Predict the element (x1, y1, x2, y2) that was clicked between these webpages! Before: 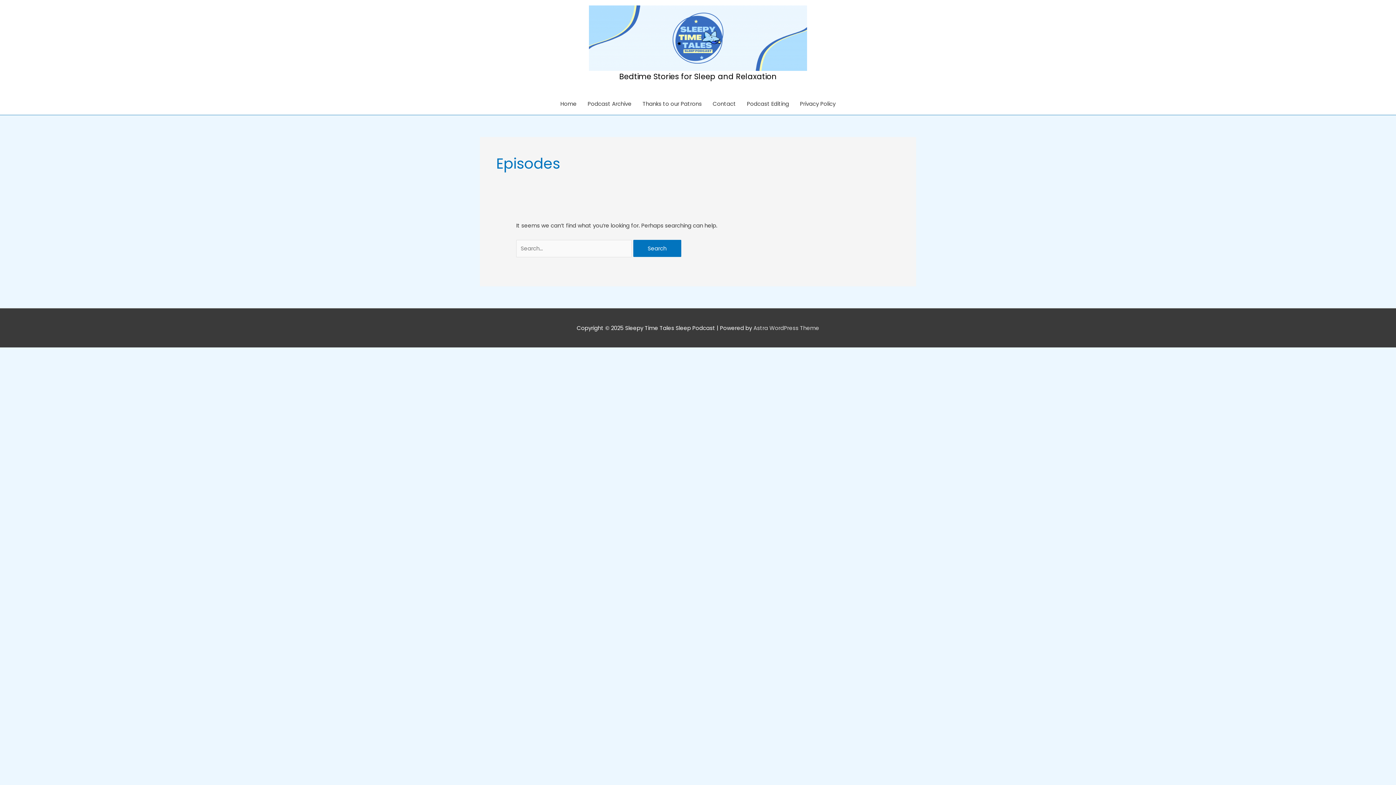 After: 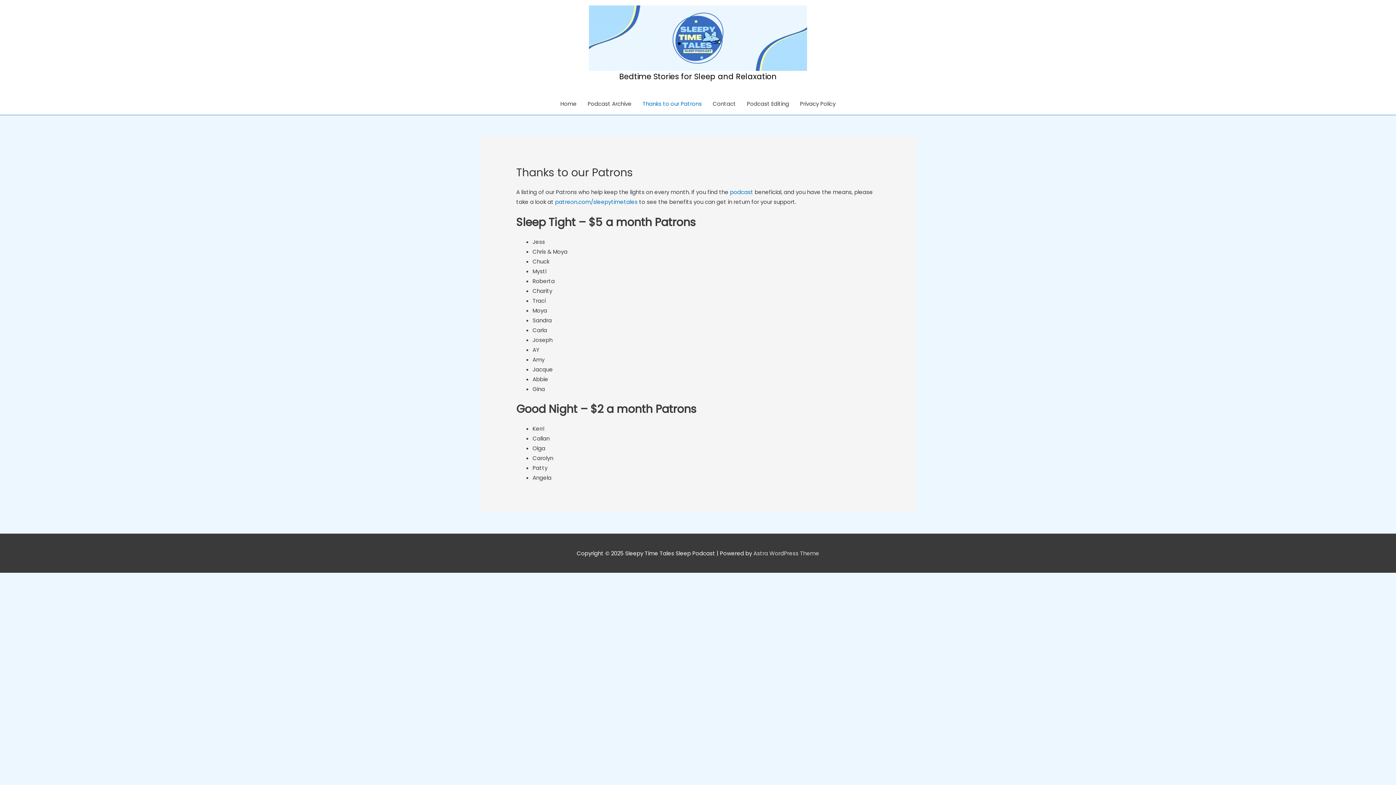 Action: bbox: (637, 93, 707, 114) label: Thanks to our Patrons